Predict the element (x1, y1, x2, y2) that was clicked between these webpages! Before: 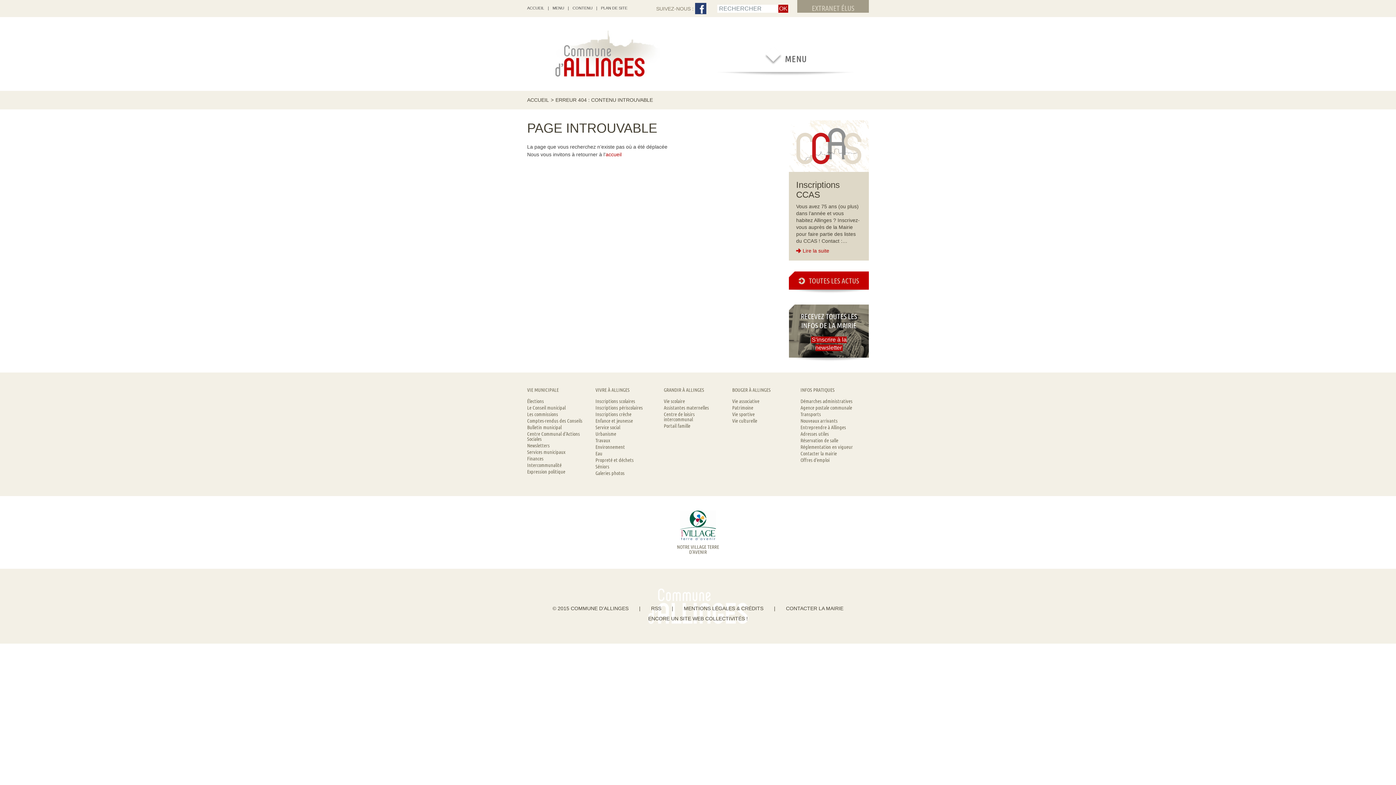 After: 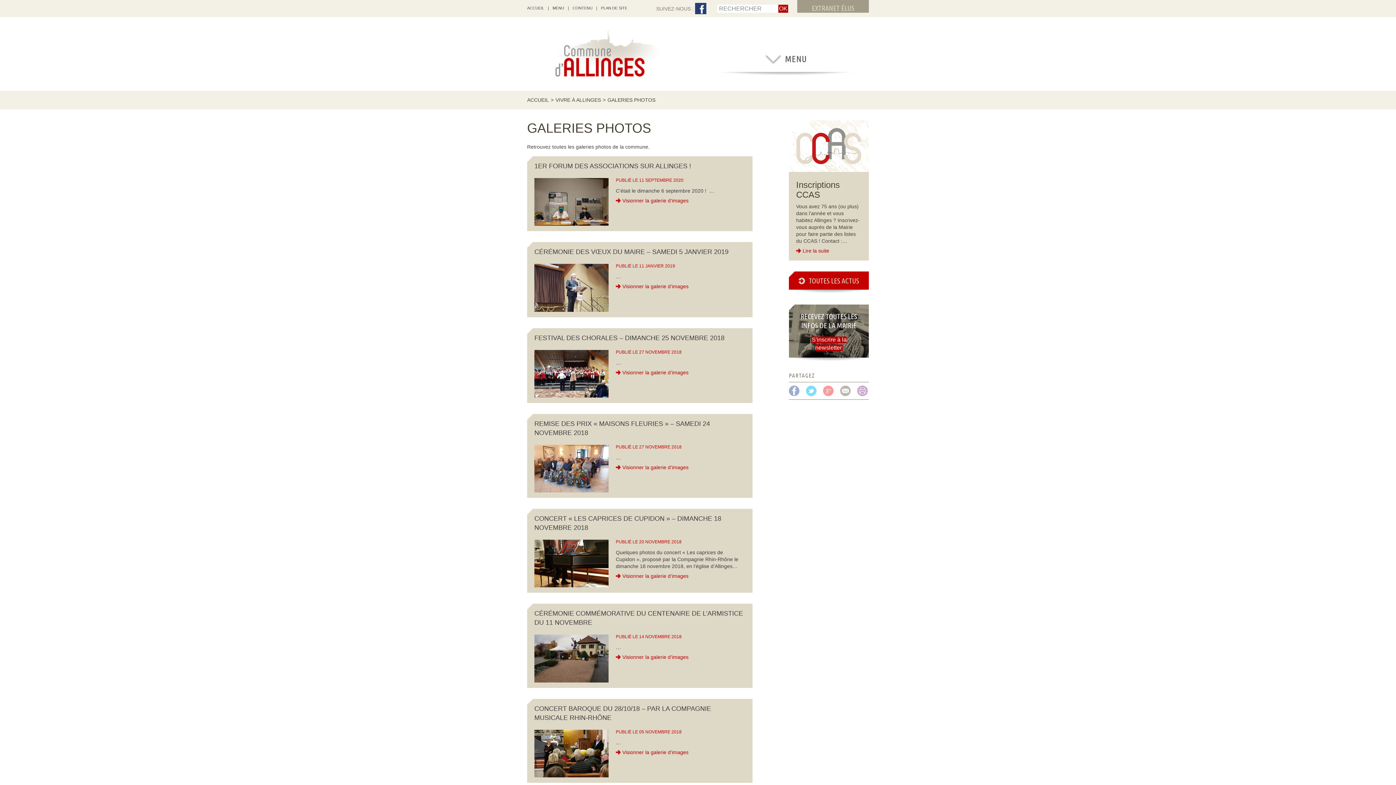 Action: bbox: (595, 470, 624, 475) label: Galeries photos